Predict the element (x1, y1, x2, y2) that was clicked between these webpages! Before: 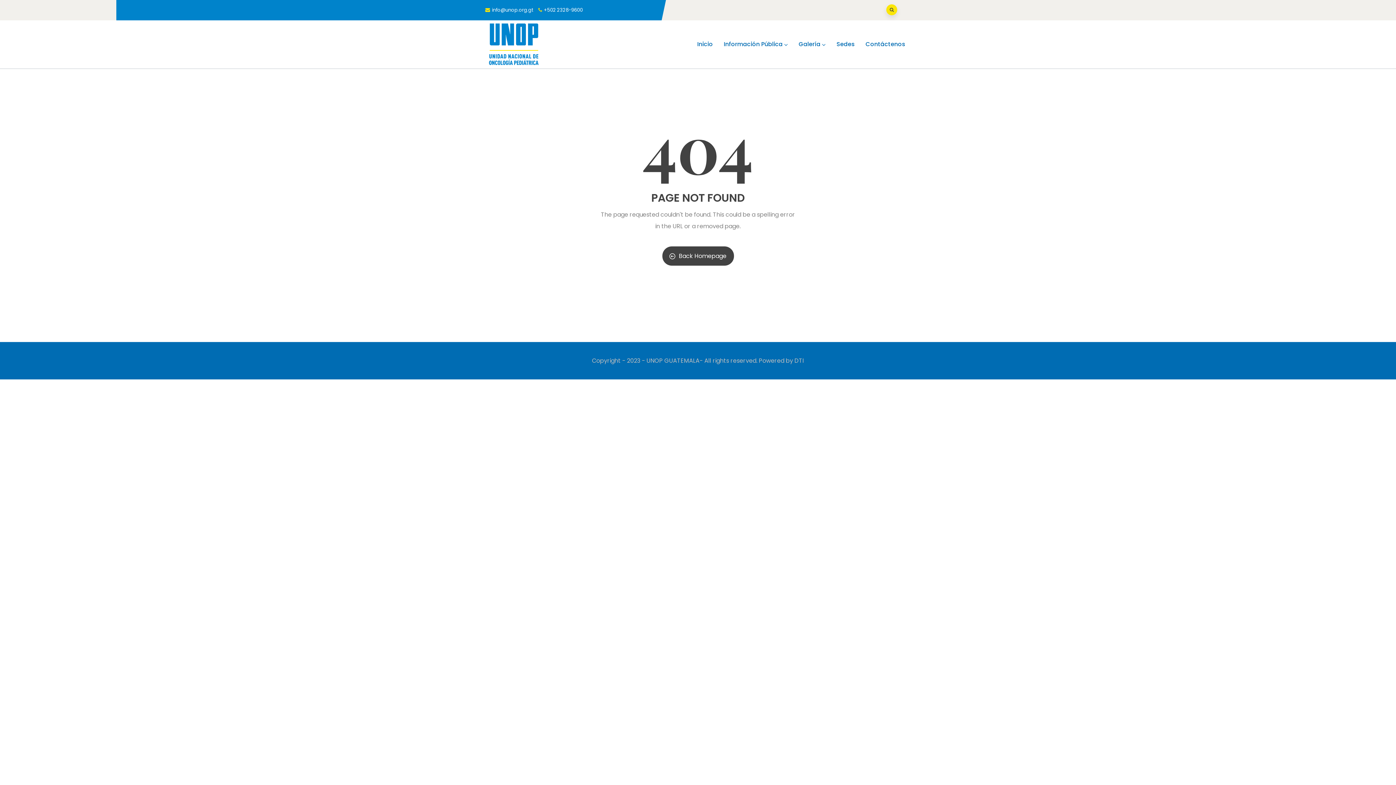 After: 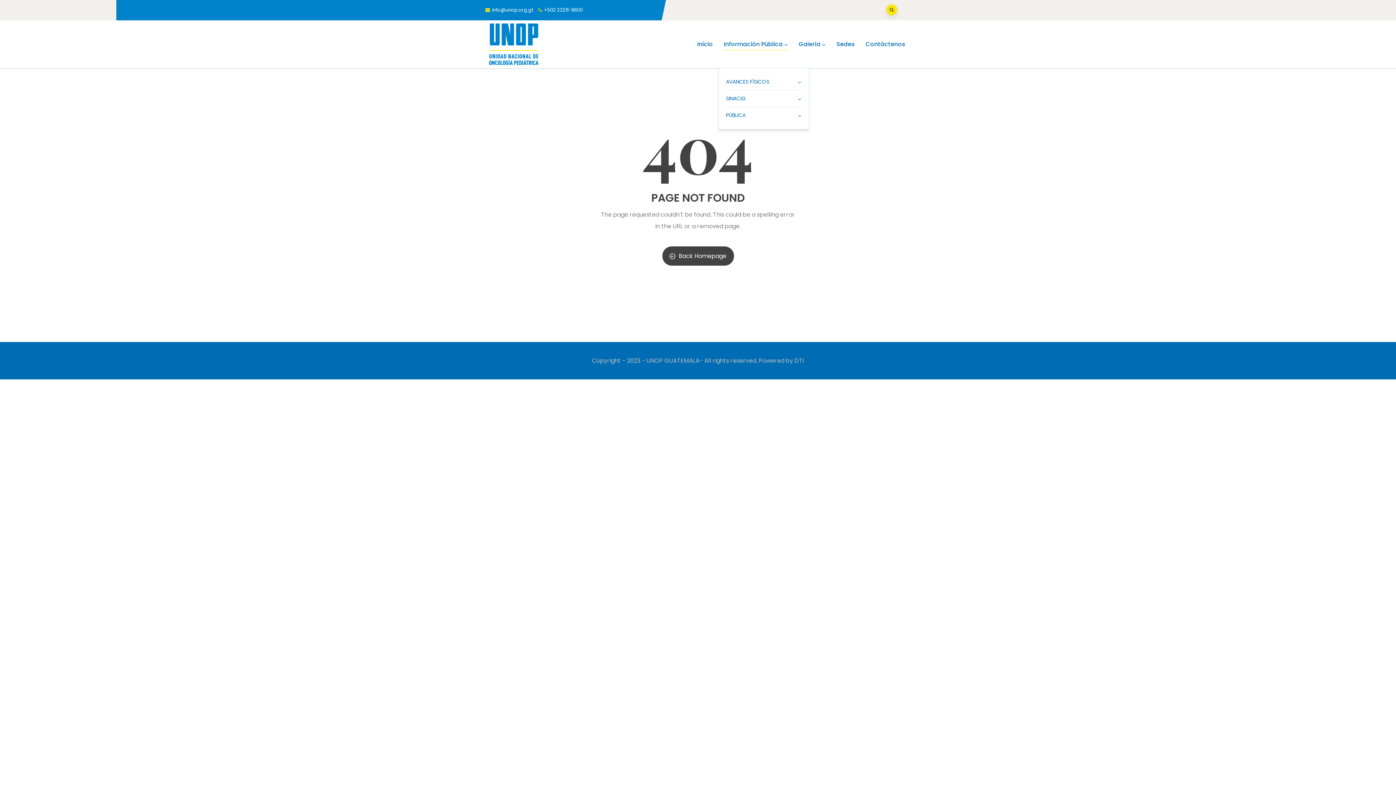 Action: label: Información Pública bbox: (718, 34, 793, 53)